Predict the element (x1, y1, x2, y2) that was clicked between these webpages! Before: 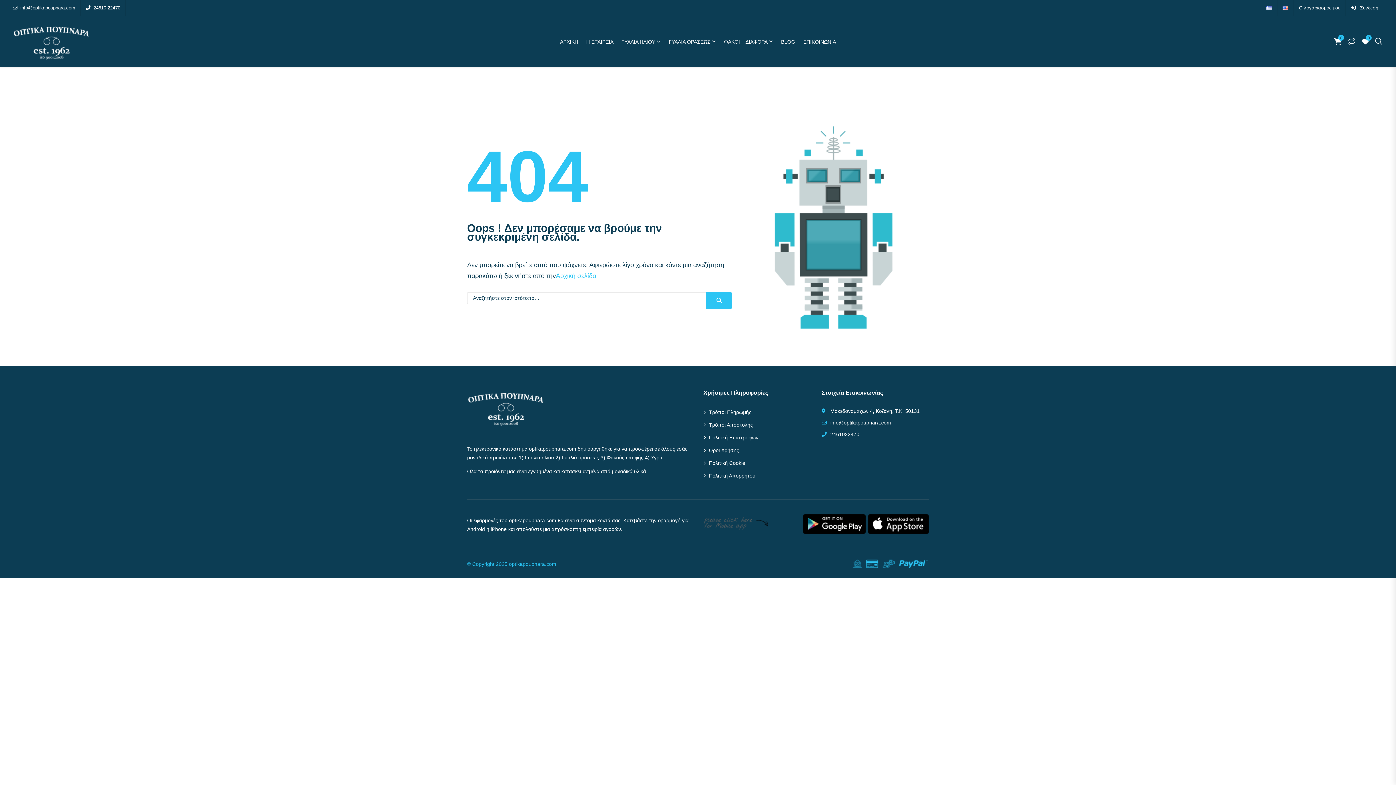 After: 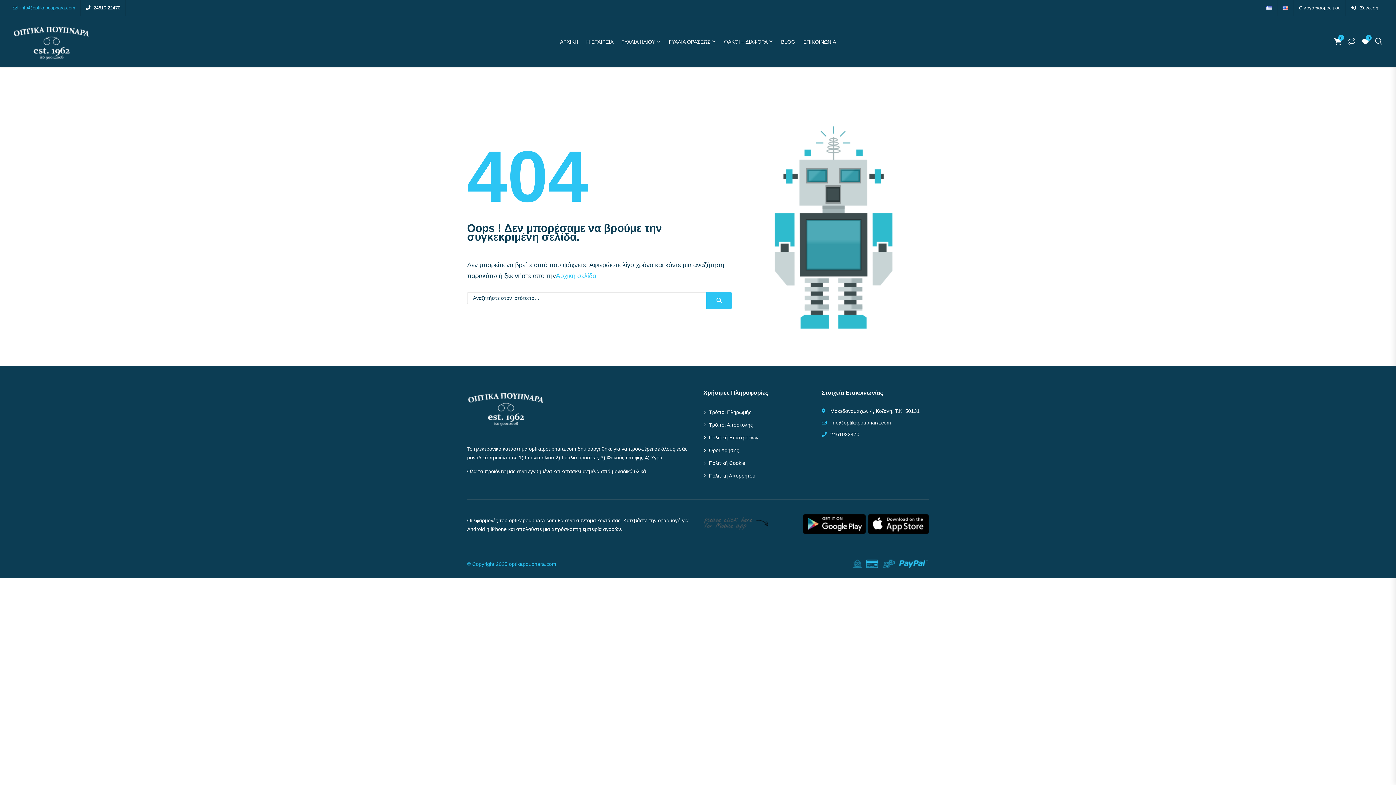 Action: label:  info@optikapoupnara.com bbox: (12, 5, 75, 10)